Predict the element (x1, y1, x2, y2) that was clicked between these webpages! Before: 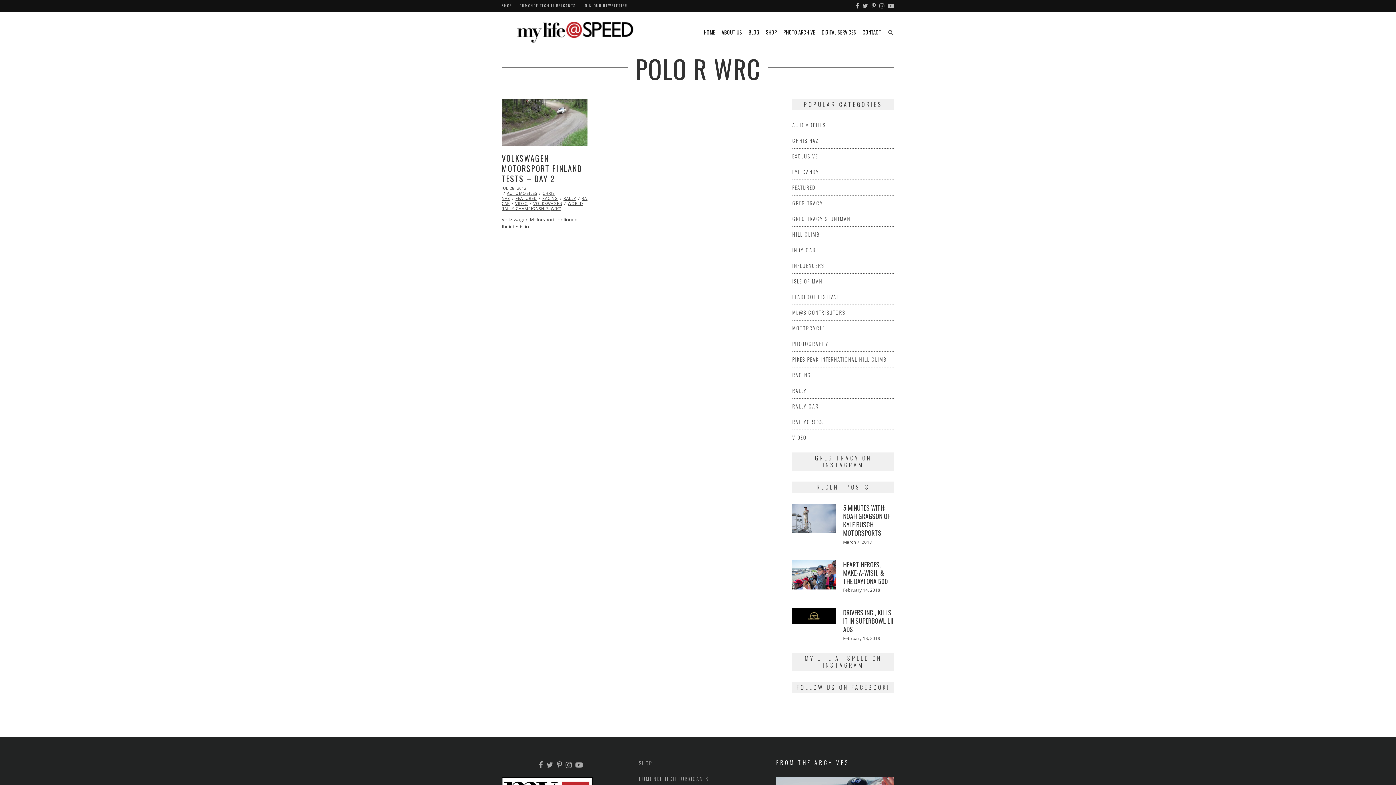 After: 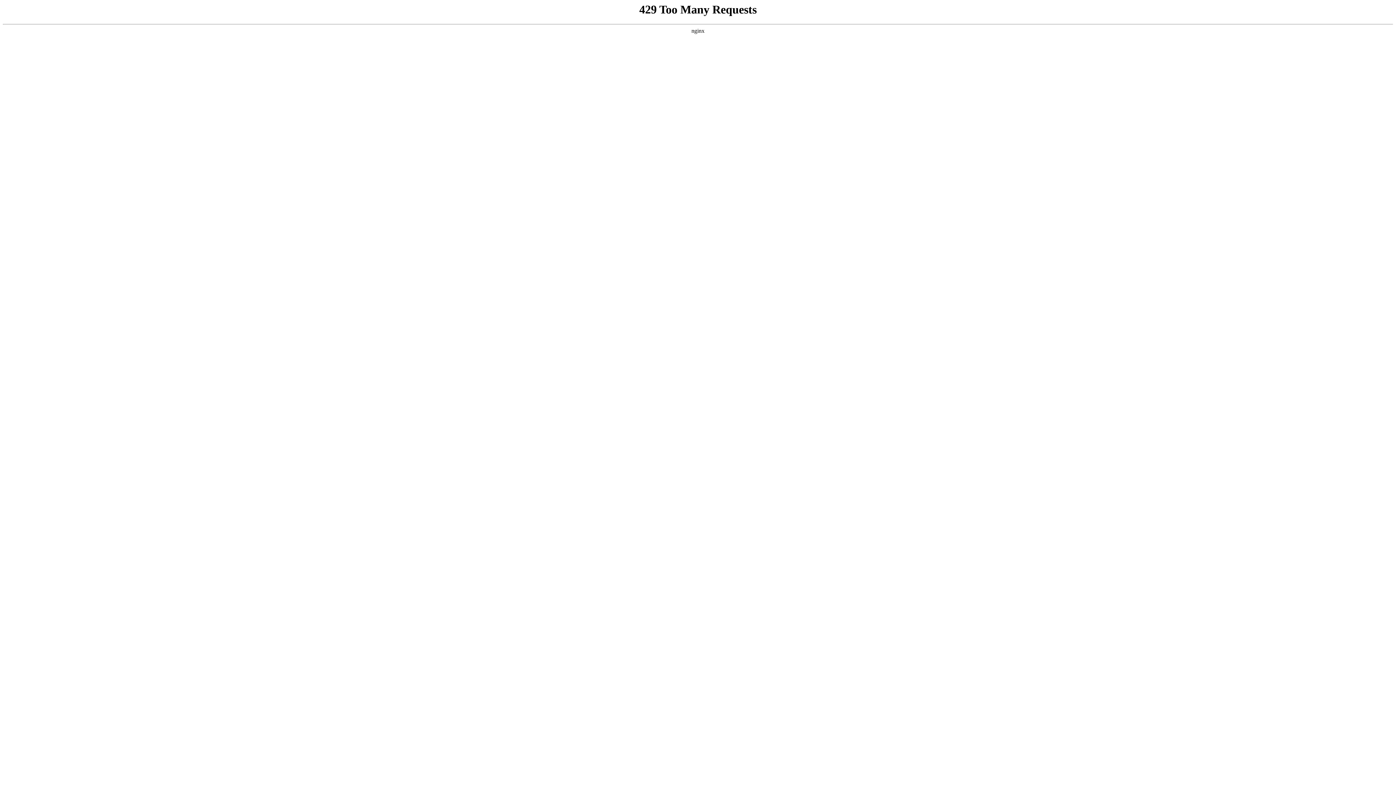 Action: label: INFLUENCERS bbox: (792, 261, 824, 269)